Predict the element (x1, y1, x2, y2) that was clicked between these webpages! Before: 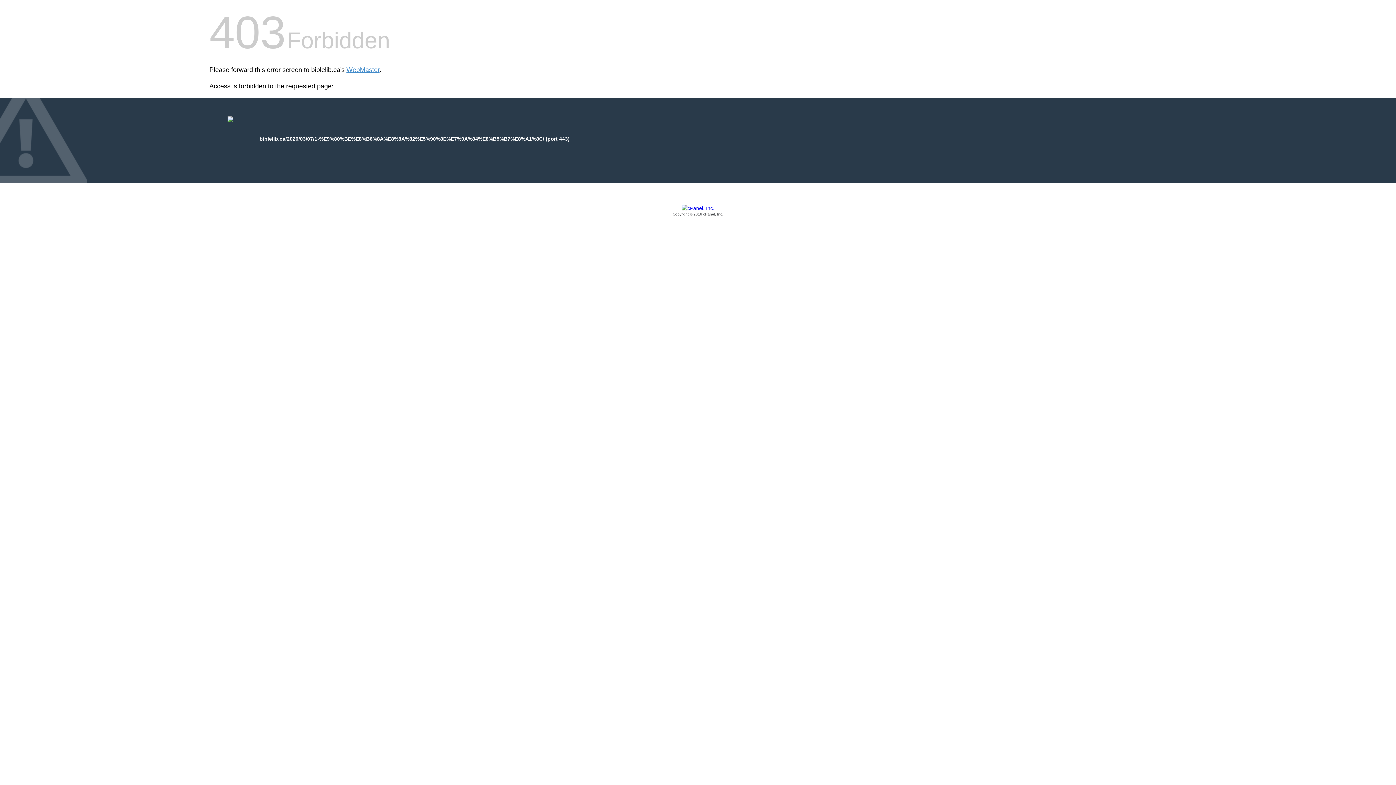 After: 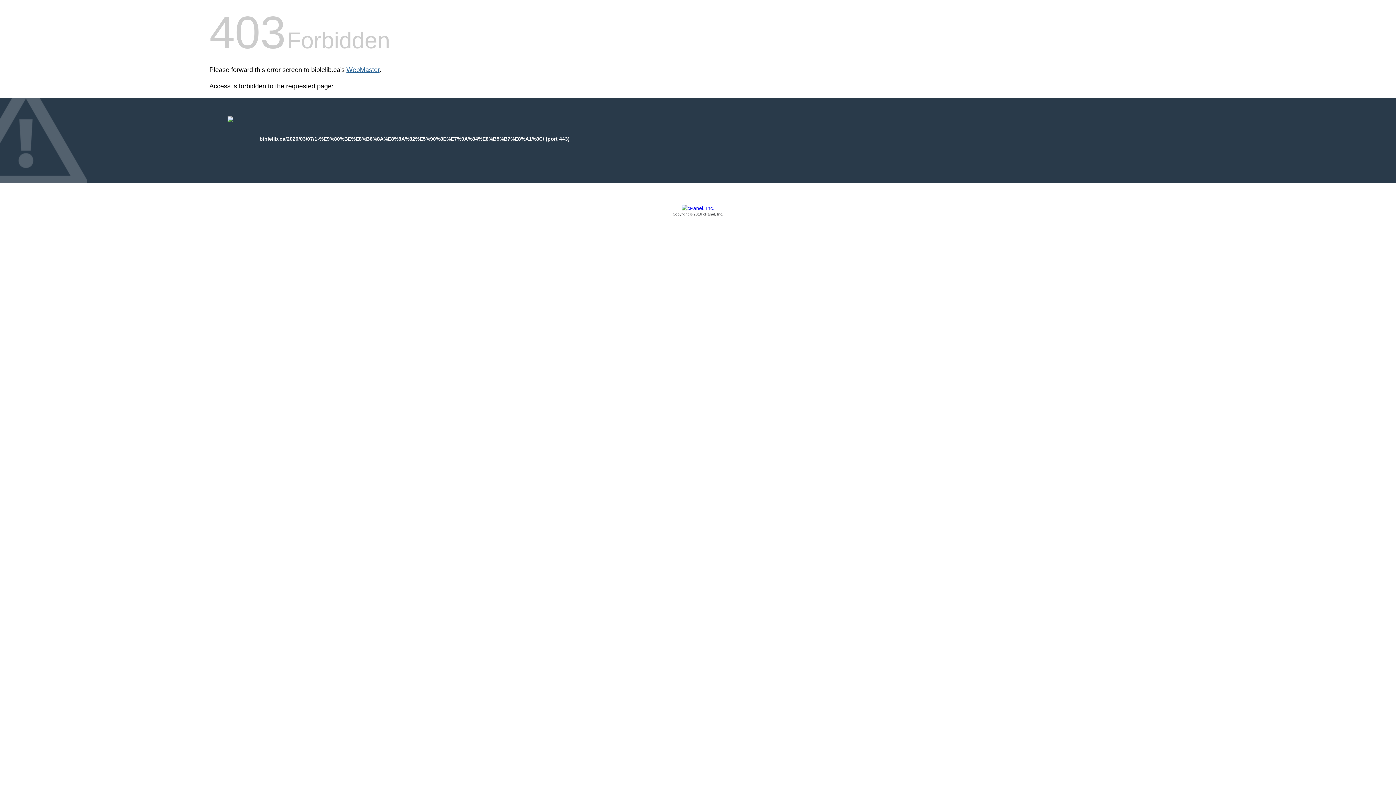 Action: bbox: (346, 66, 379, 73) label: WebMaster